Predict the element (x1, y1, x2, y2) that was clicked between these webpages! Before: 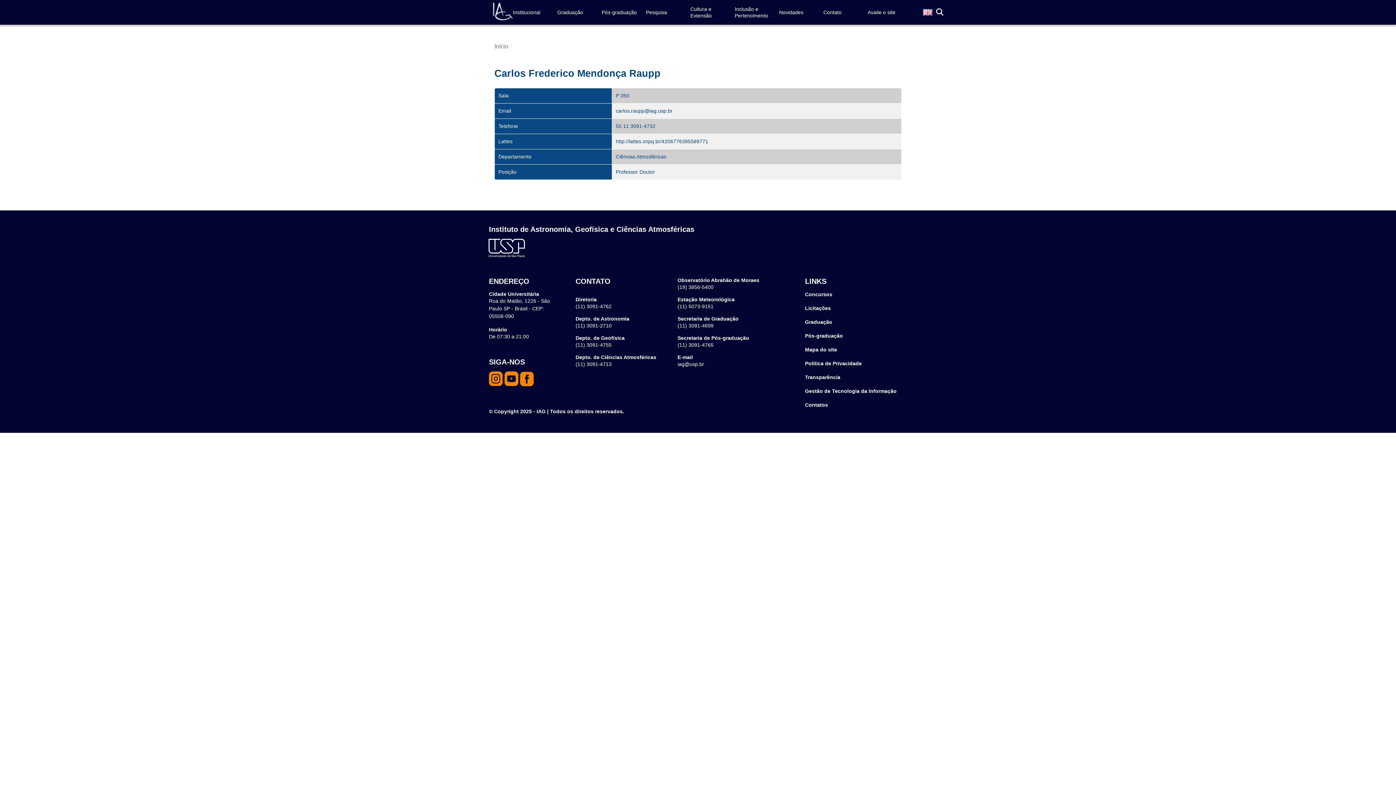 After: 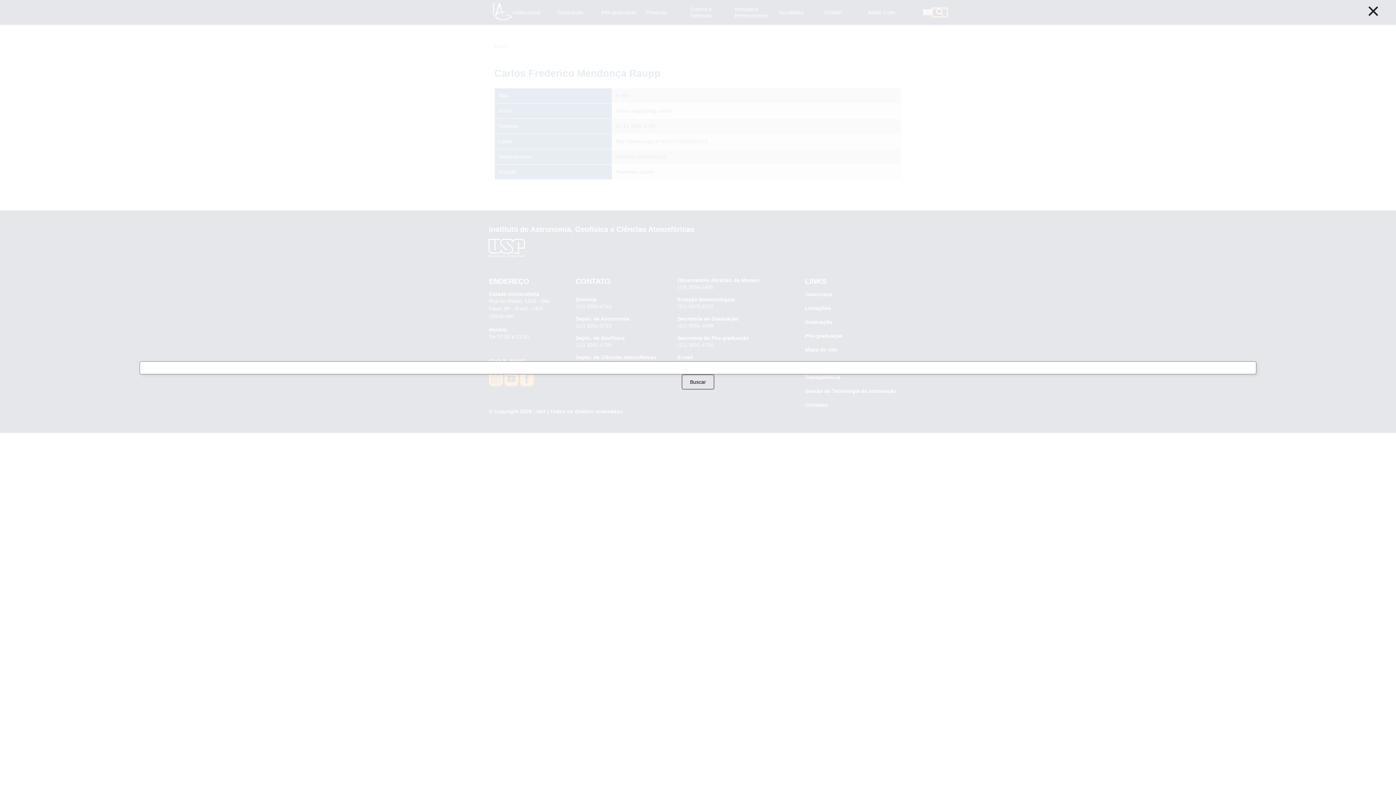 Action: bbox: (932, 8, 947, 16)